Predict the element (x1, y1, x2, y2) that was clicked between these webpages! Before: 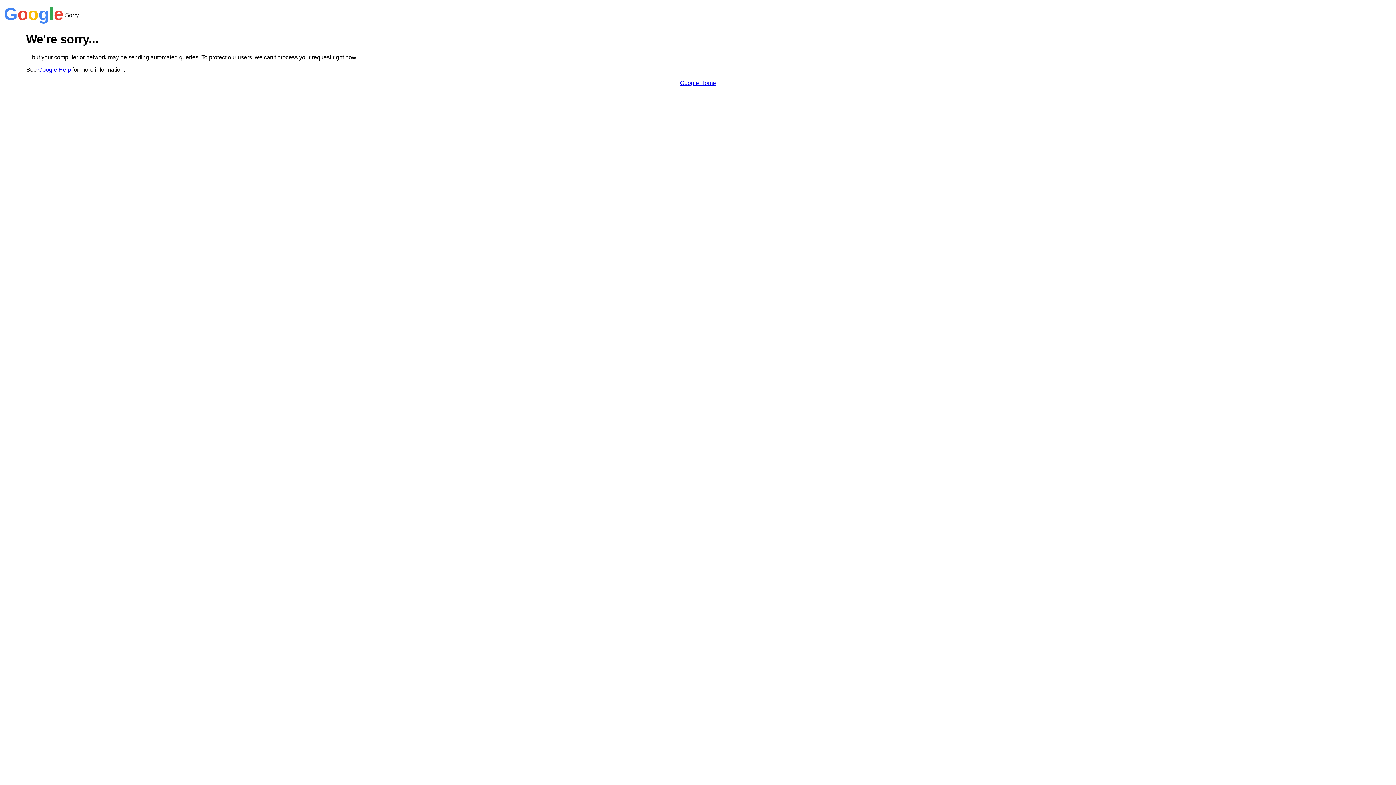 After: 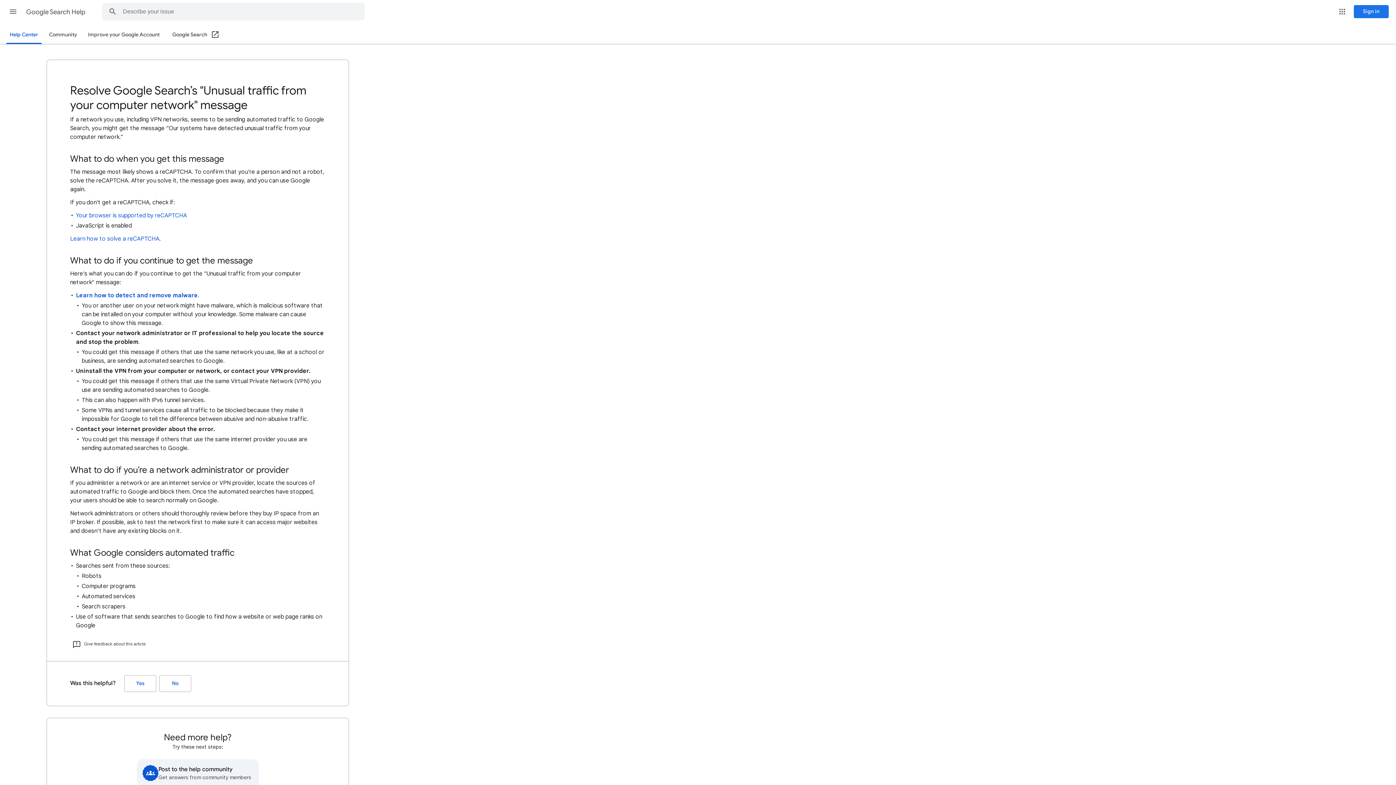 Action: bbox: (38, 66, 70, 72) label: Google Help